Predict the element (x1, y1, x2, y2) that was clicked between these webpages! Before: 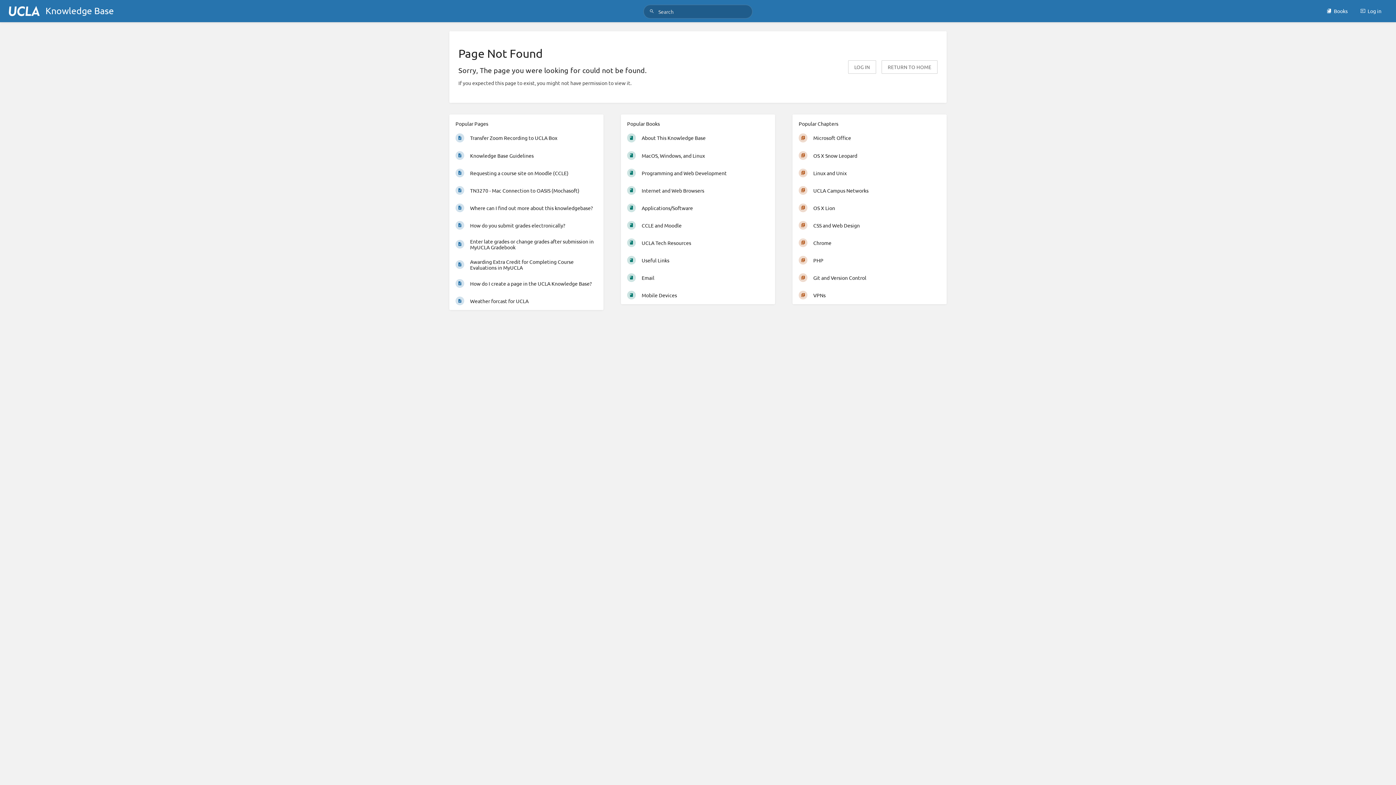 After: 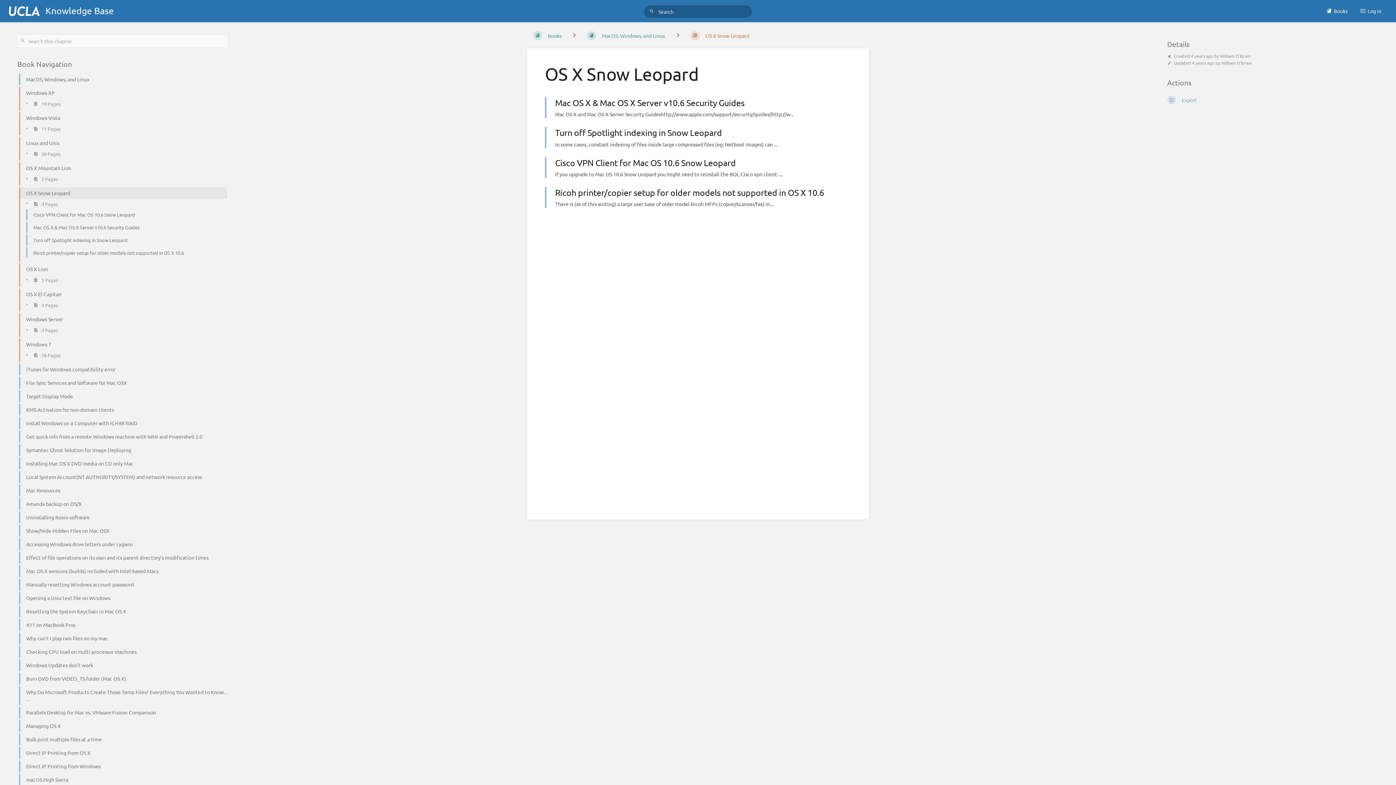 Action: bbox: (793, 146, 946, 164) label: OS X Snow Leopard